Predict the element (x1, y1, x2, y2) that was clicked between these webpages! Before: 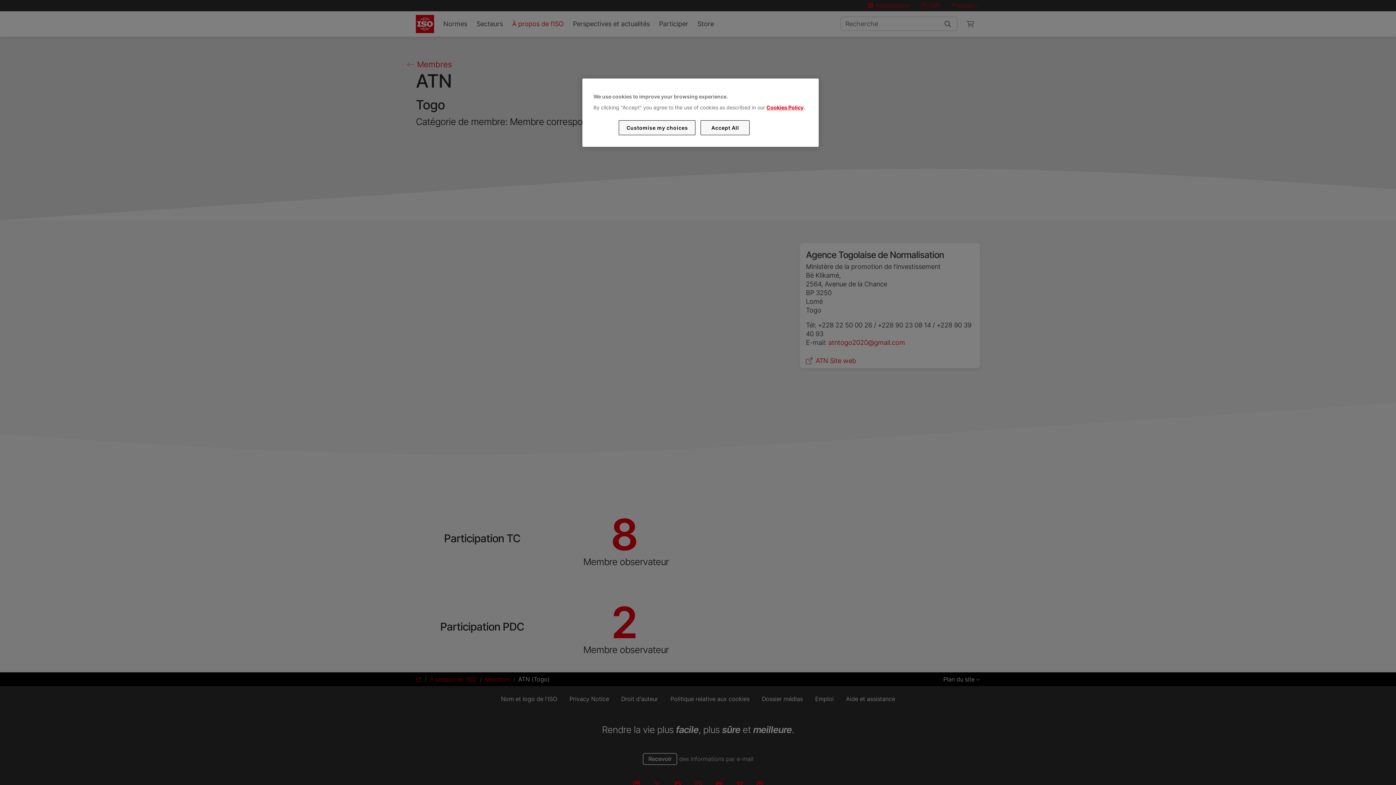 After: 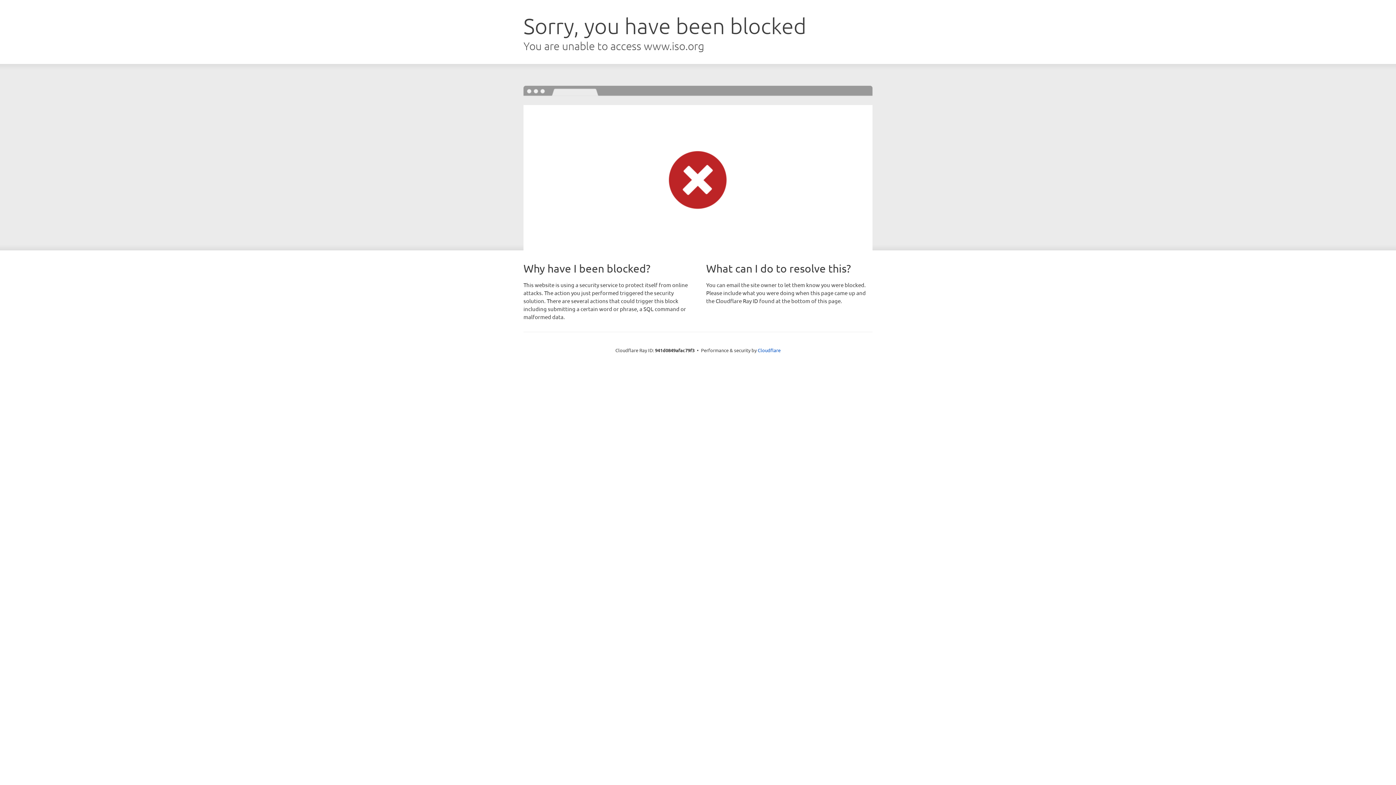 Action: bbox: (766, 104, 803, 110) label: Cookies Policy